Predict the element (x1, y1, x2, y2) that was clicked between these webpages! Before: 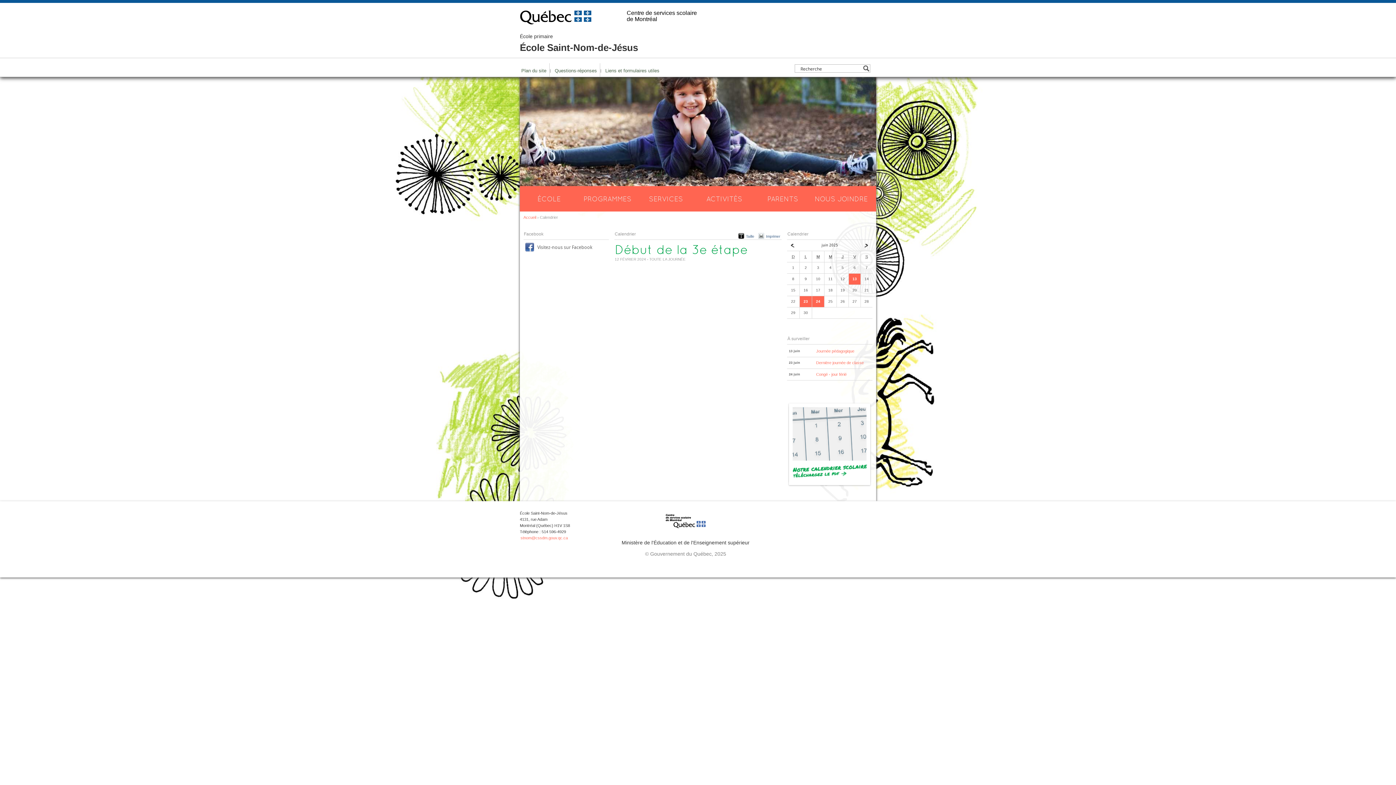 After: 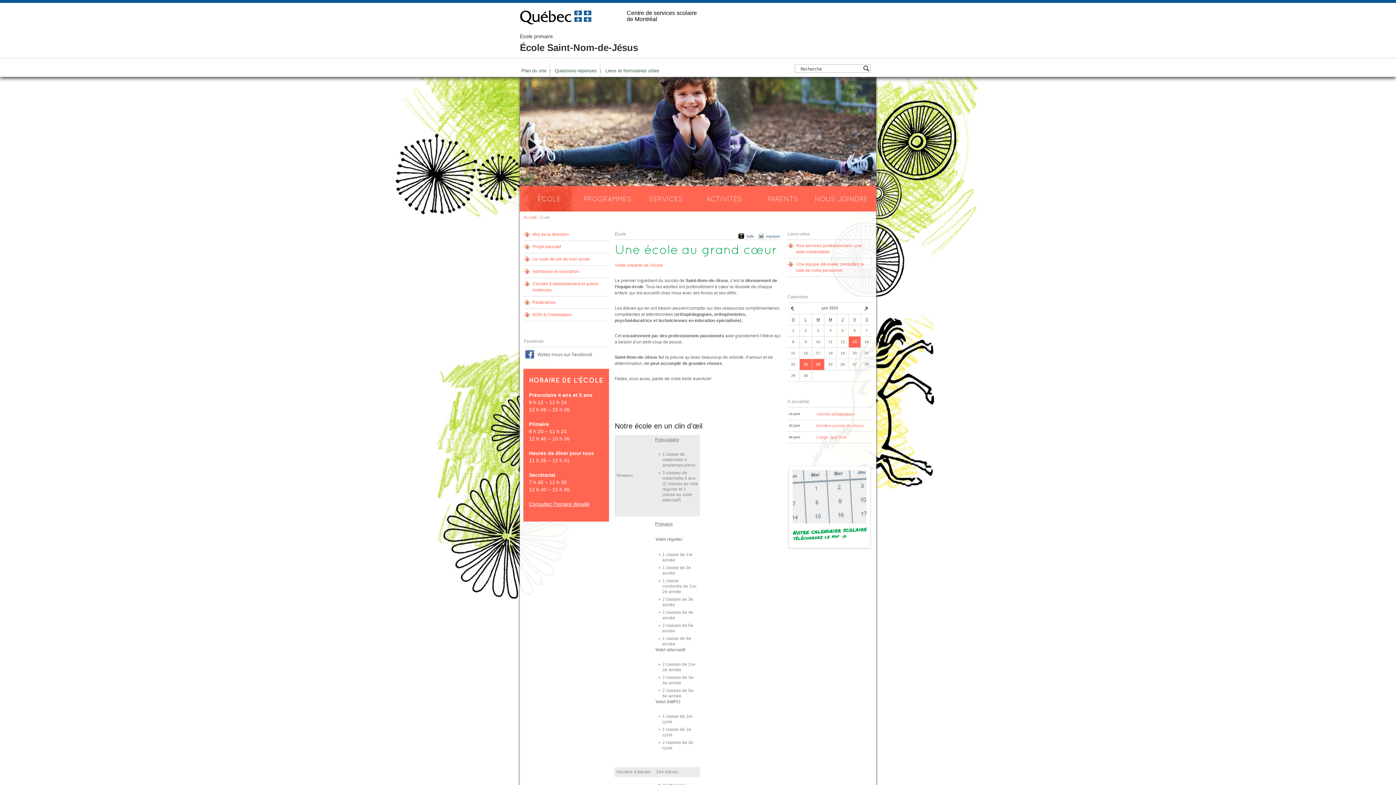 Action: bbox: (520, 186, 578, 211) label: ÉCOLE